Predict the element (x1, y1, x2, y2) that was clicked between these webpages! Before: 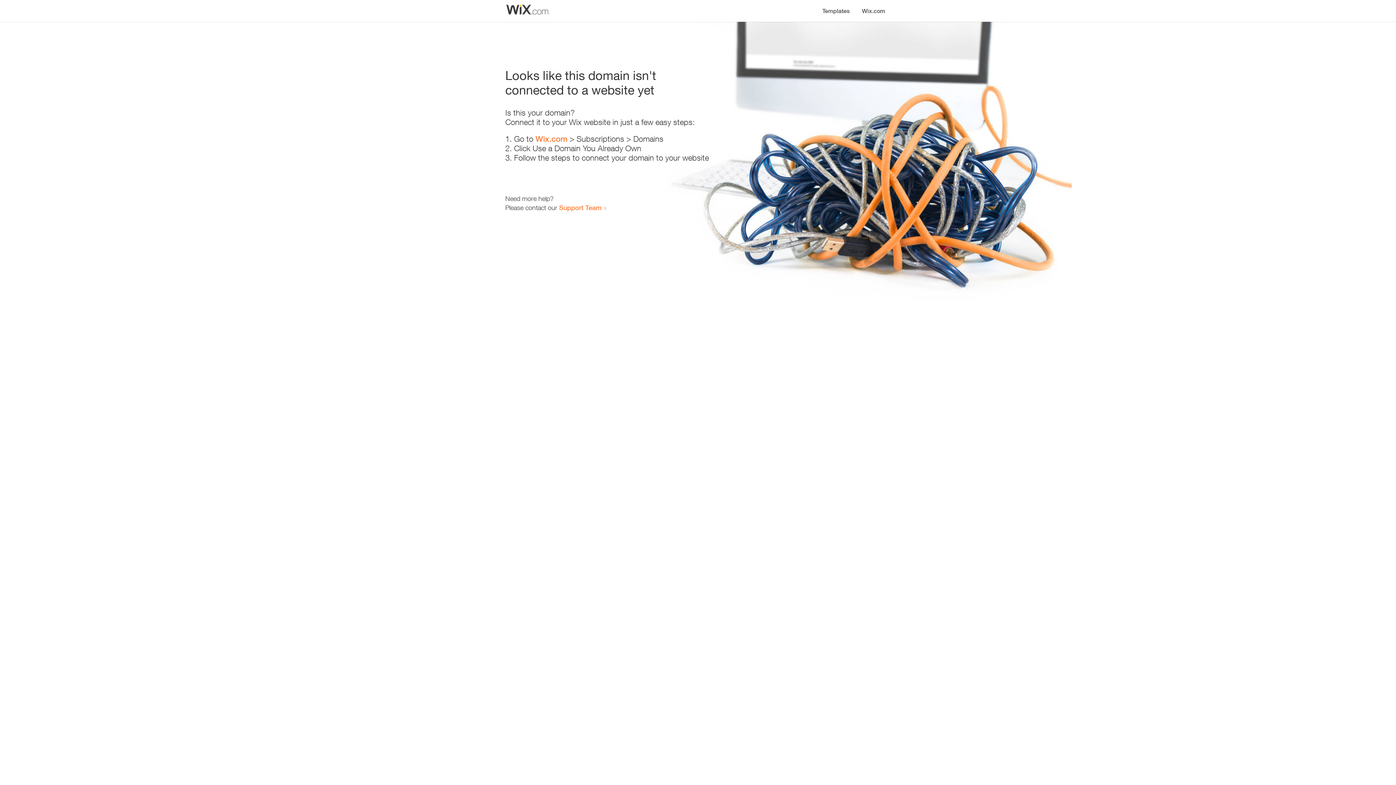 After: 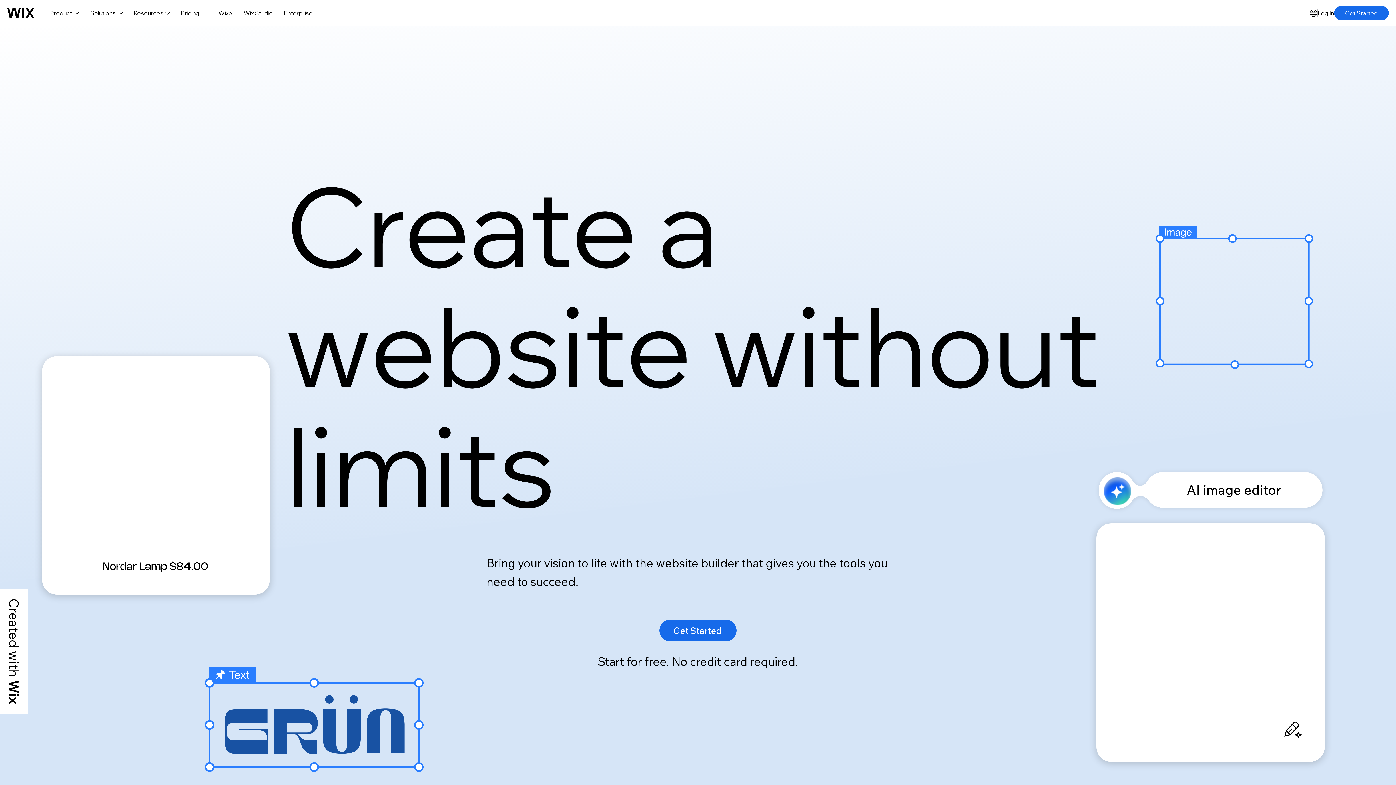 Action: label: Wix.com bbox: (535, 134, 567, 143)